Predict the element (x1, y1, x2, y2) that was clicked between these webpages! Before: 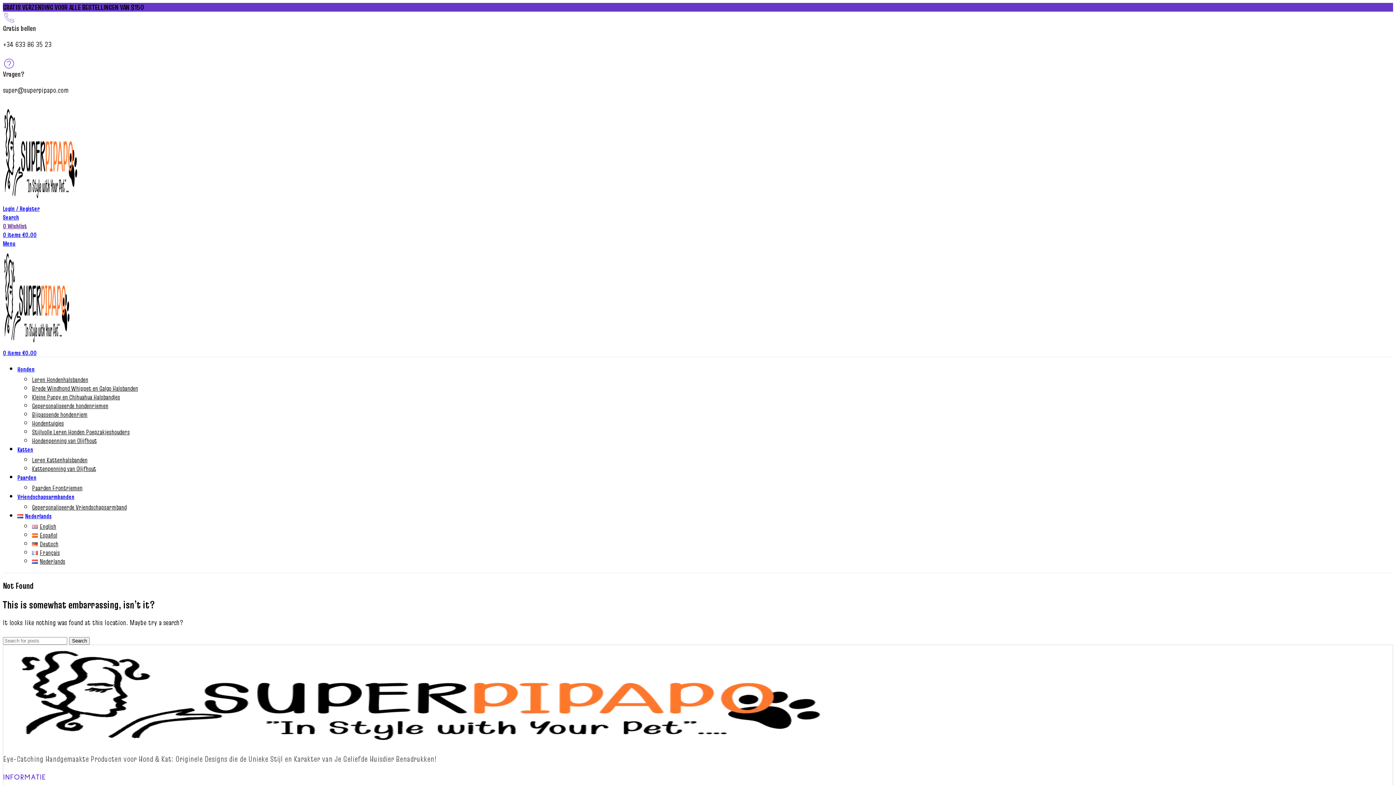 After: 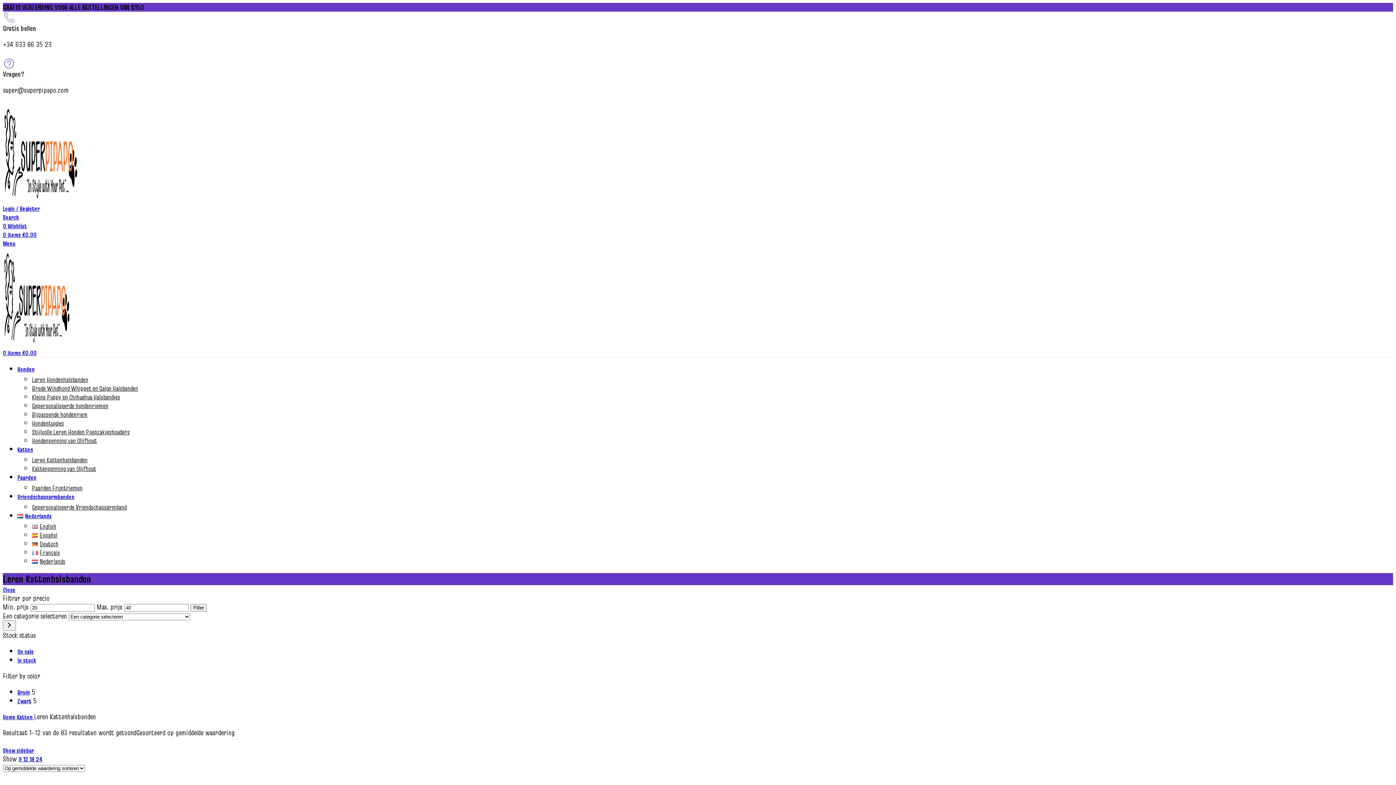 Action: label: Leren Kattenhalsbanden bbox: (32, 455, 87, 464)